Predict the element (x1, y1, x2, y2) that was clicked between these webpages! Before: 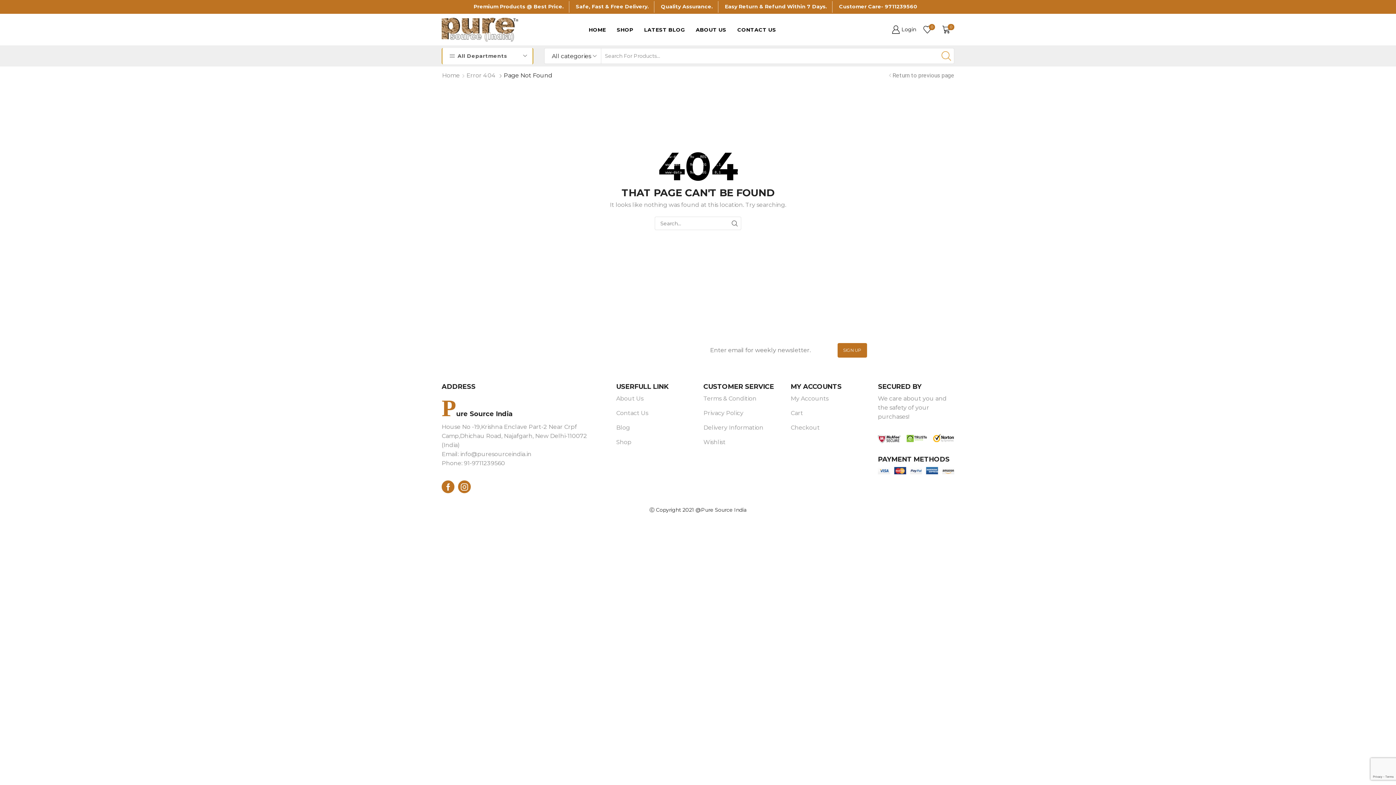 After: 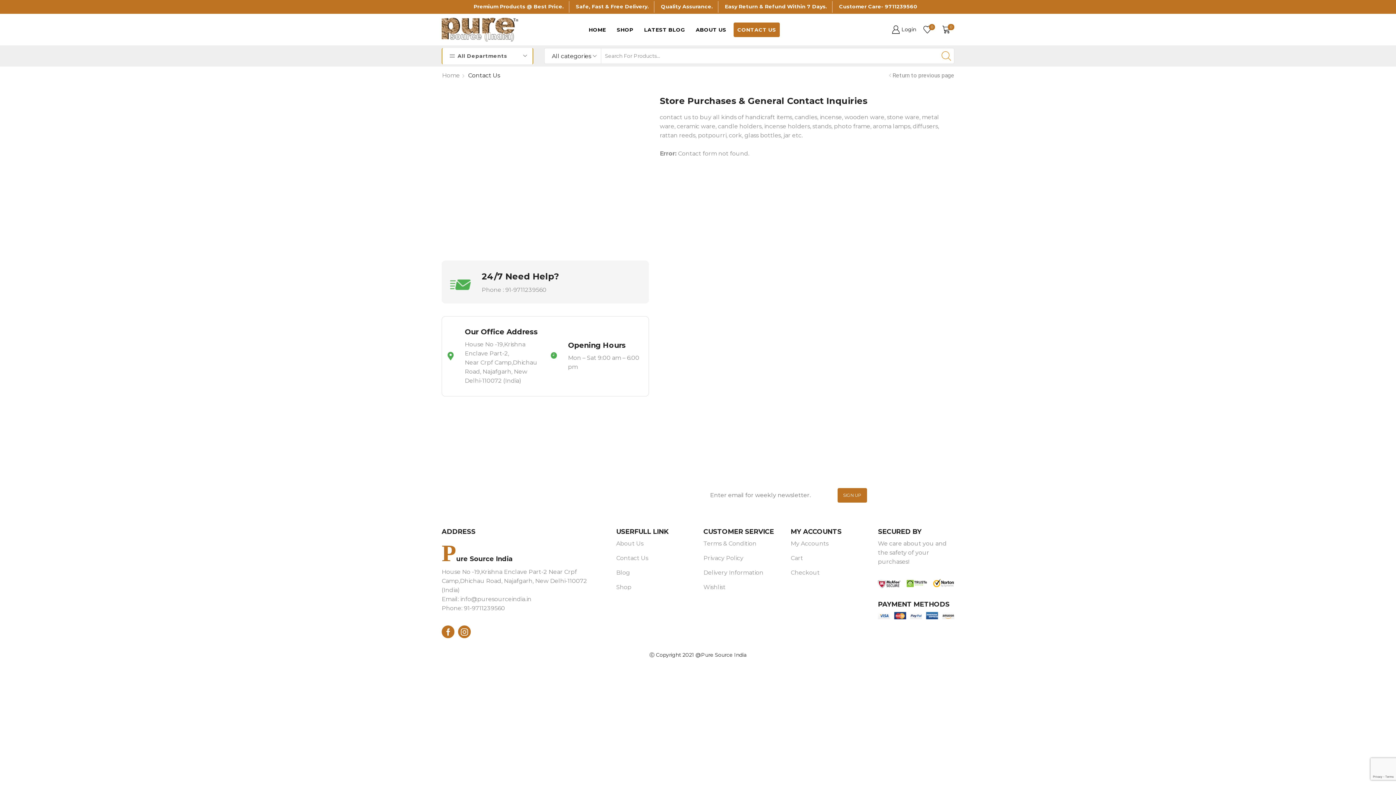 Action: bbox: (733, 22, 780, 36) label: CONTACT US